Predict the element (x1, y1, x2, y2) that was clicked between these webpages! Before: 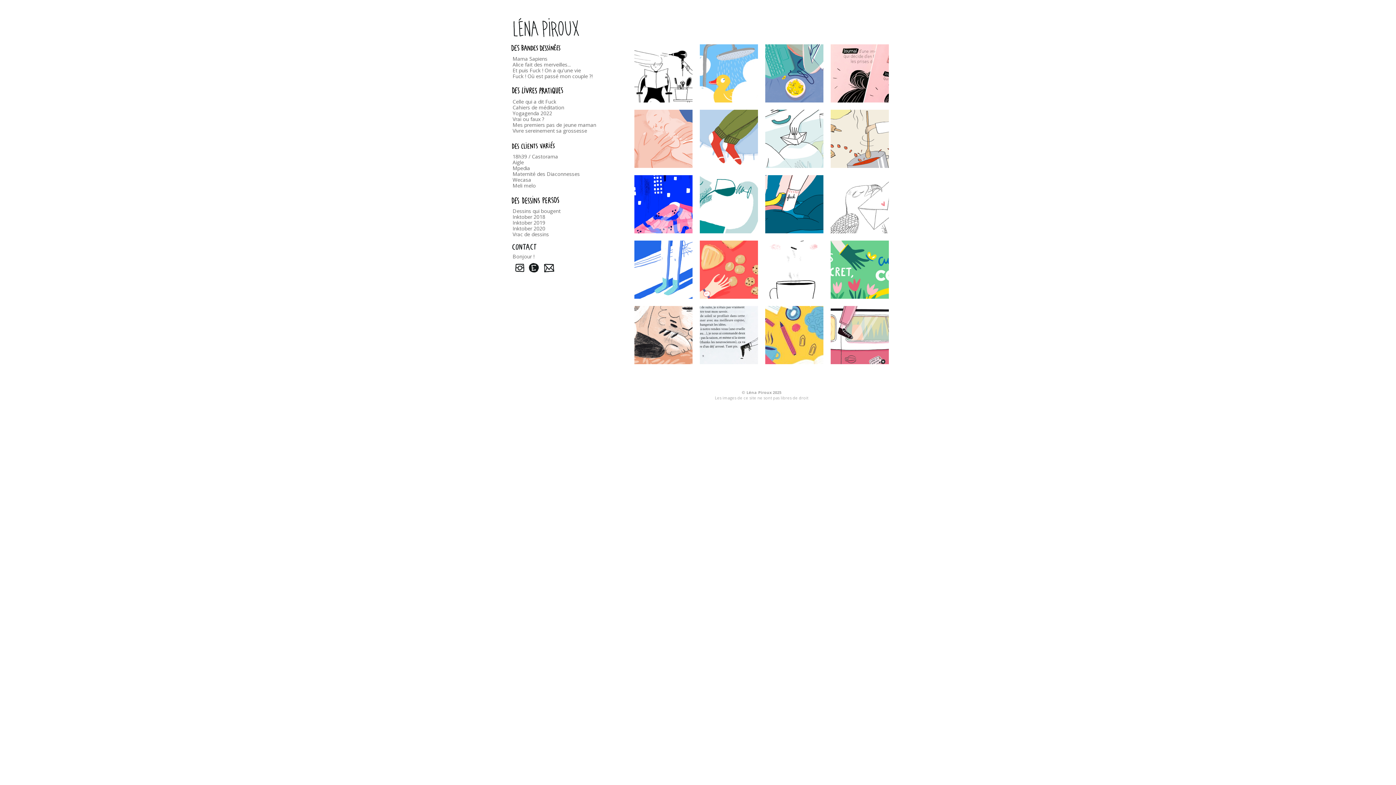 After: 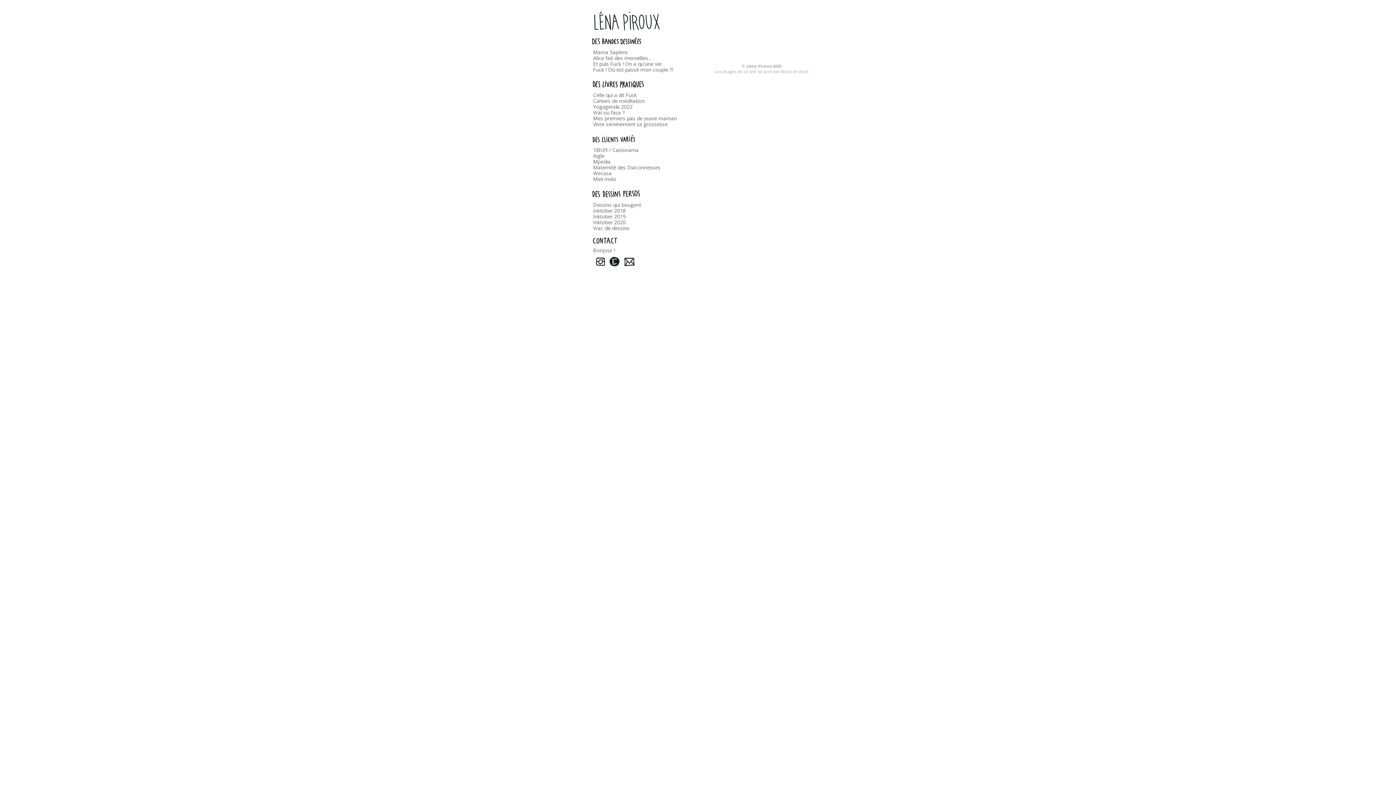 Action: bbox: (512, 110, 598, 116) label: Yogagenda 2022